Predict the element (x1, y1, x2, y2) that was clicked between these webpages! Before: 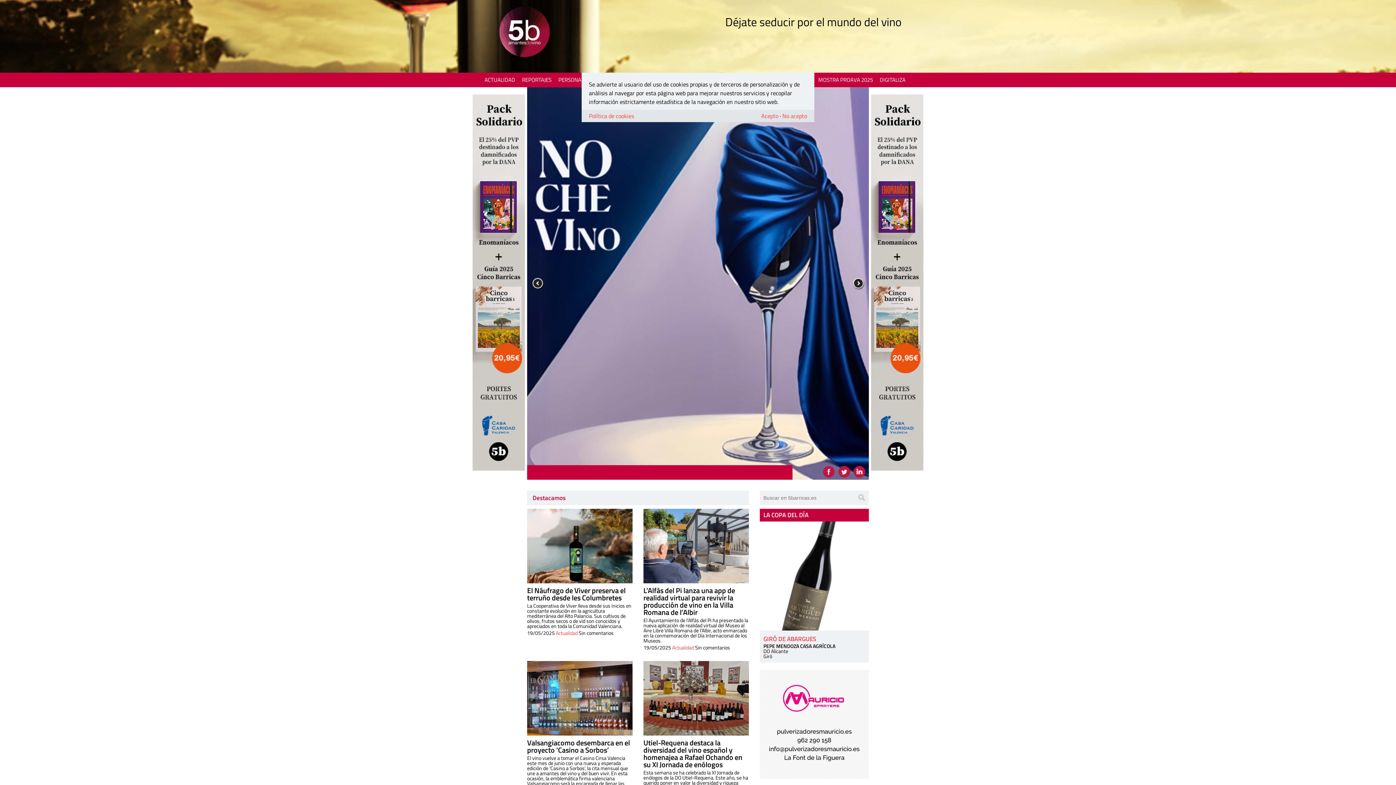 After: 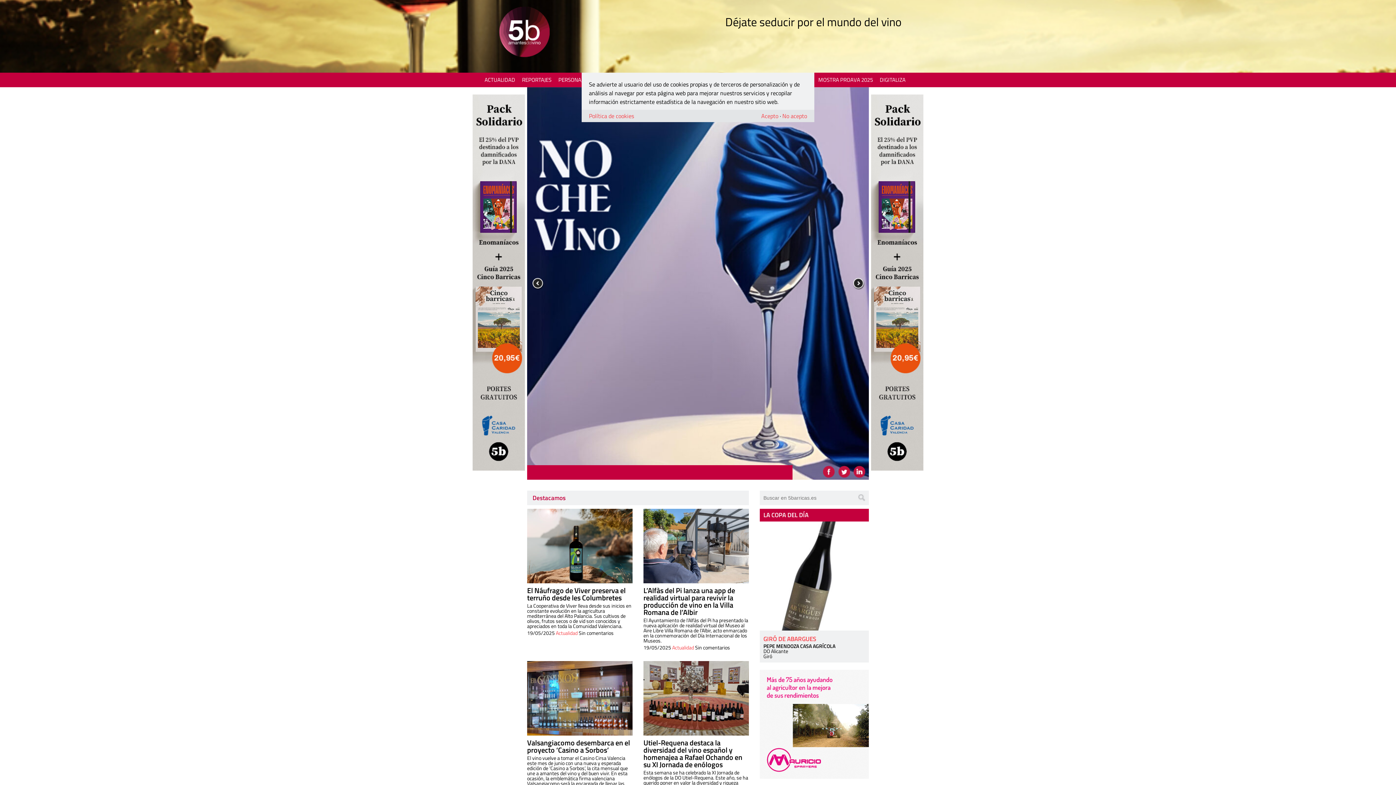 Action: bbox: (531, 277, 544, 289)